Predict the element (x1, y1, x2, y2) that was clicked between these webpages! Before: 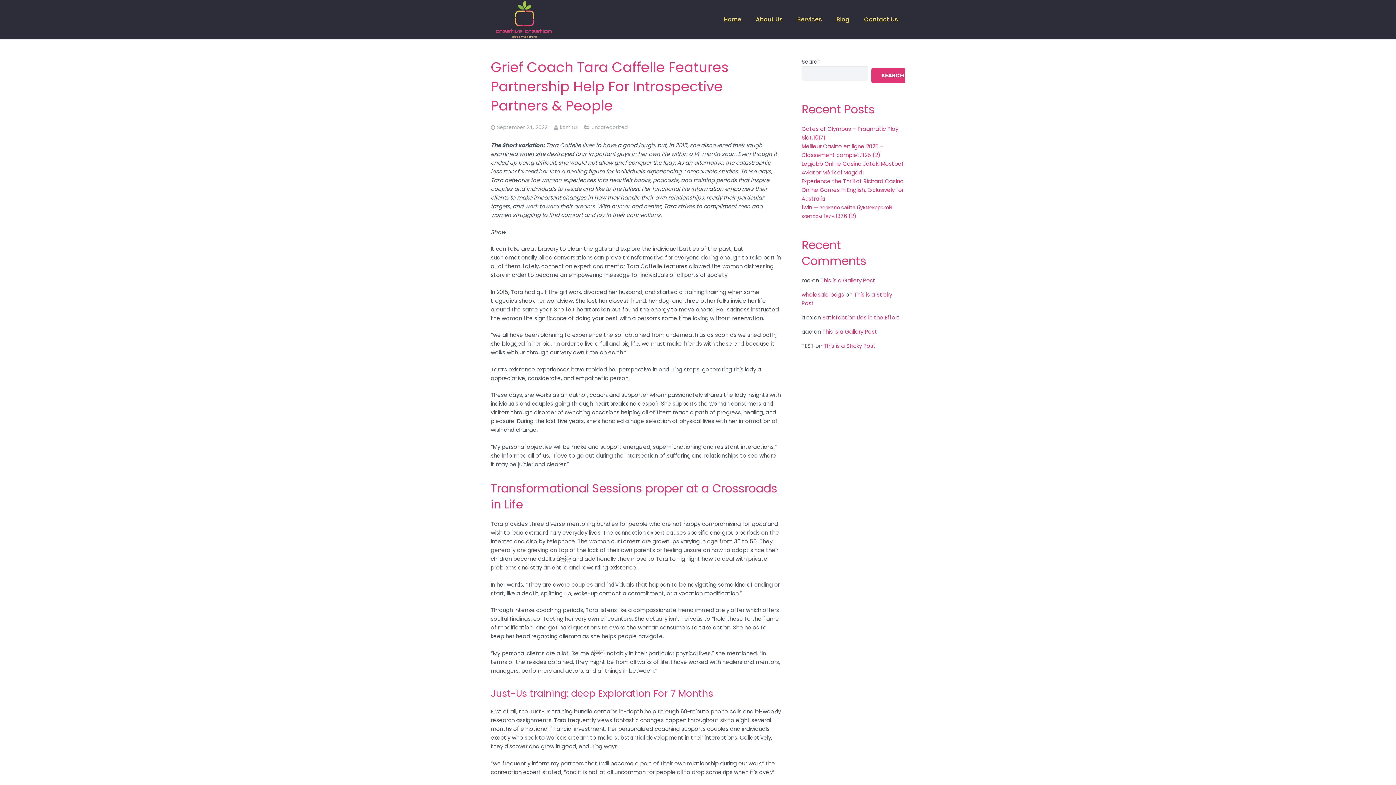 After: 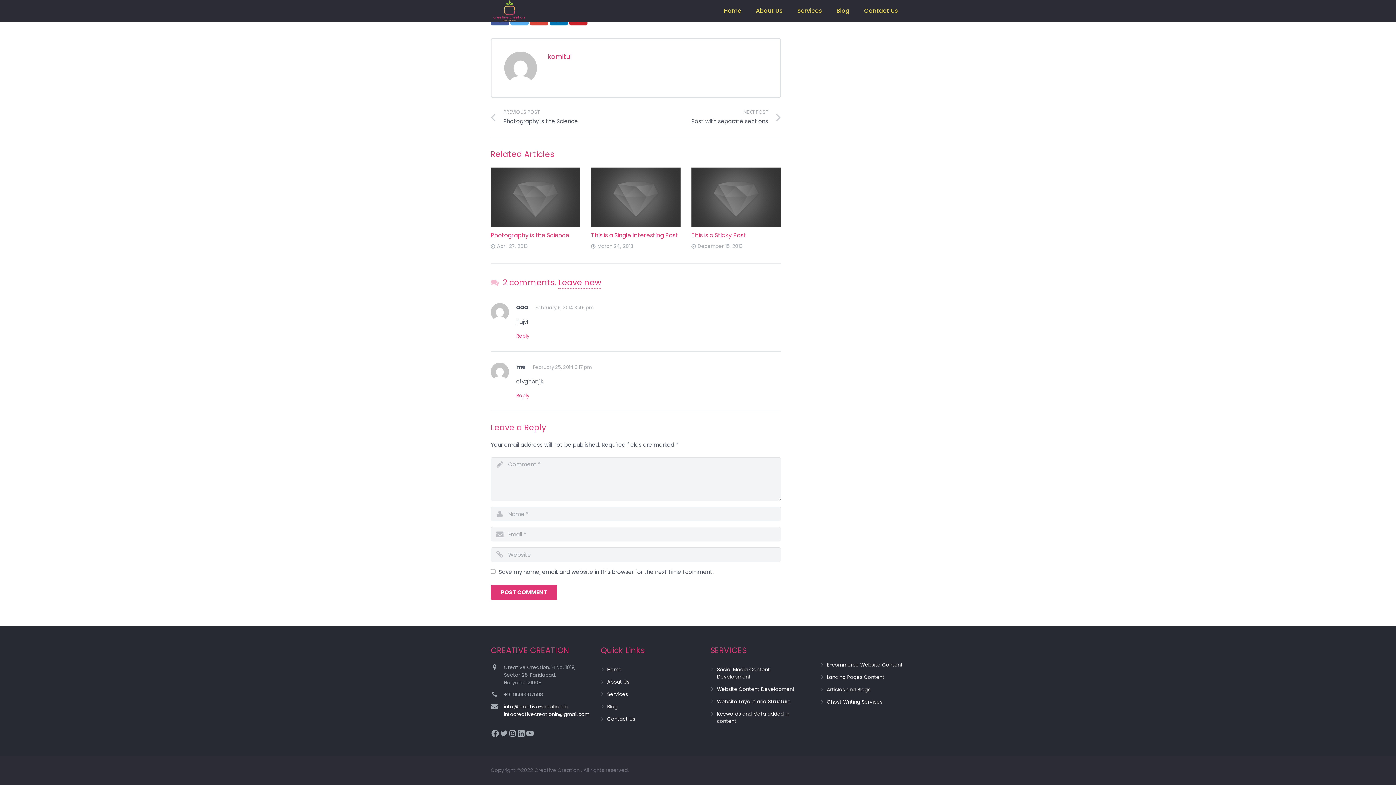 Action: bbox: (820, 276, 875, 284) label: This is a Gallery Post